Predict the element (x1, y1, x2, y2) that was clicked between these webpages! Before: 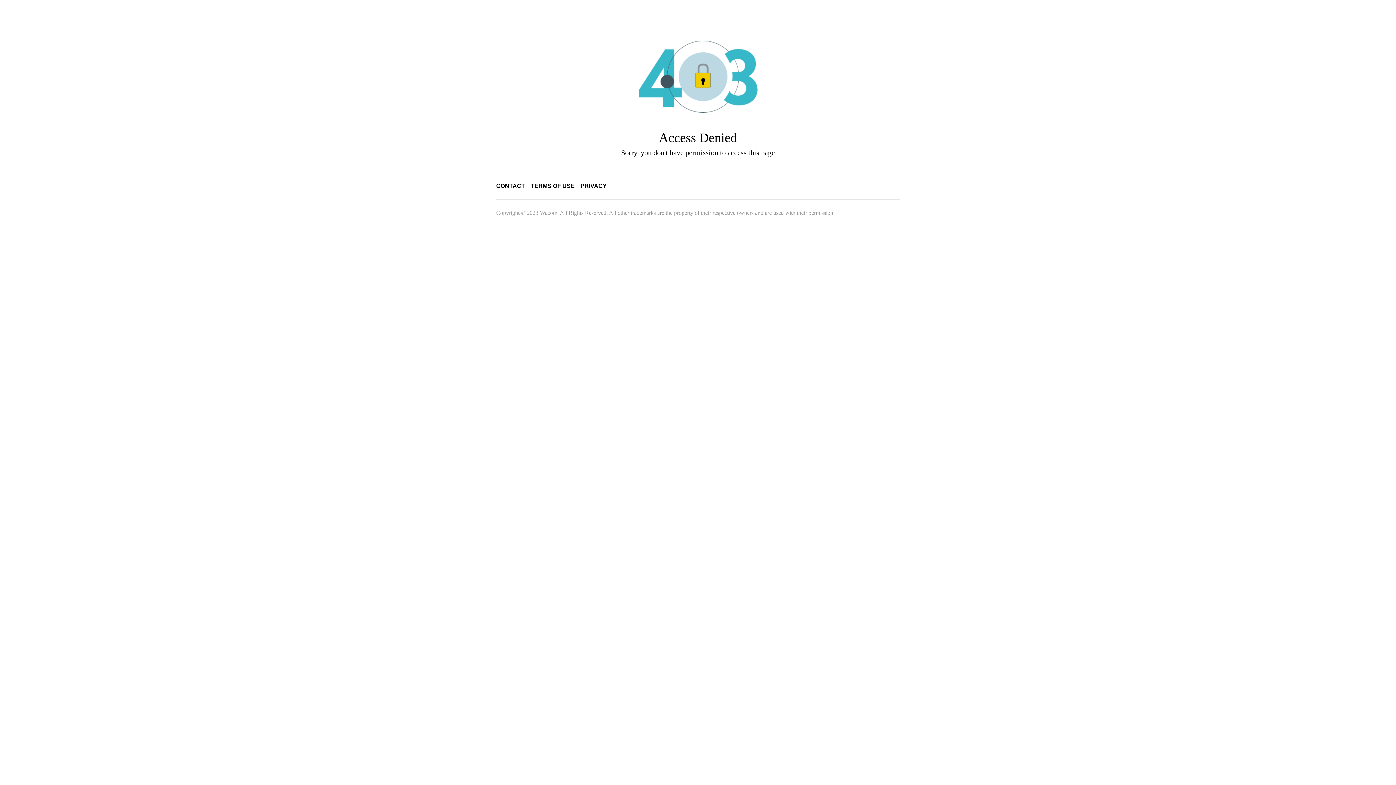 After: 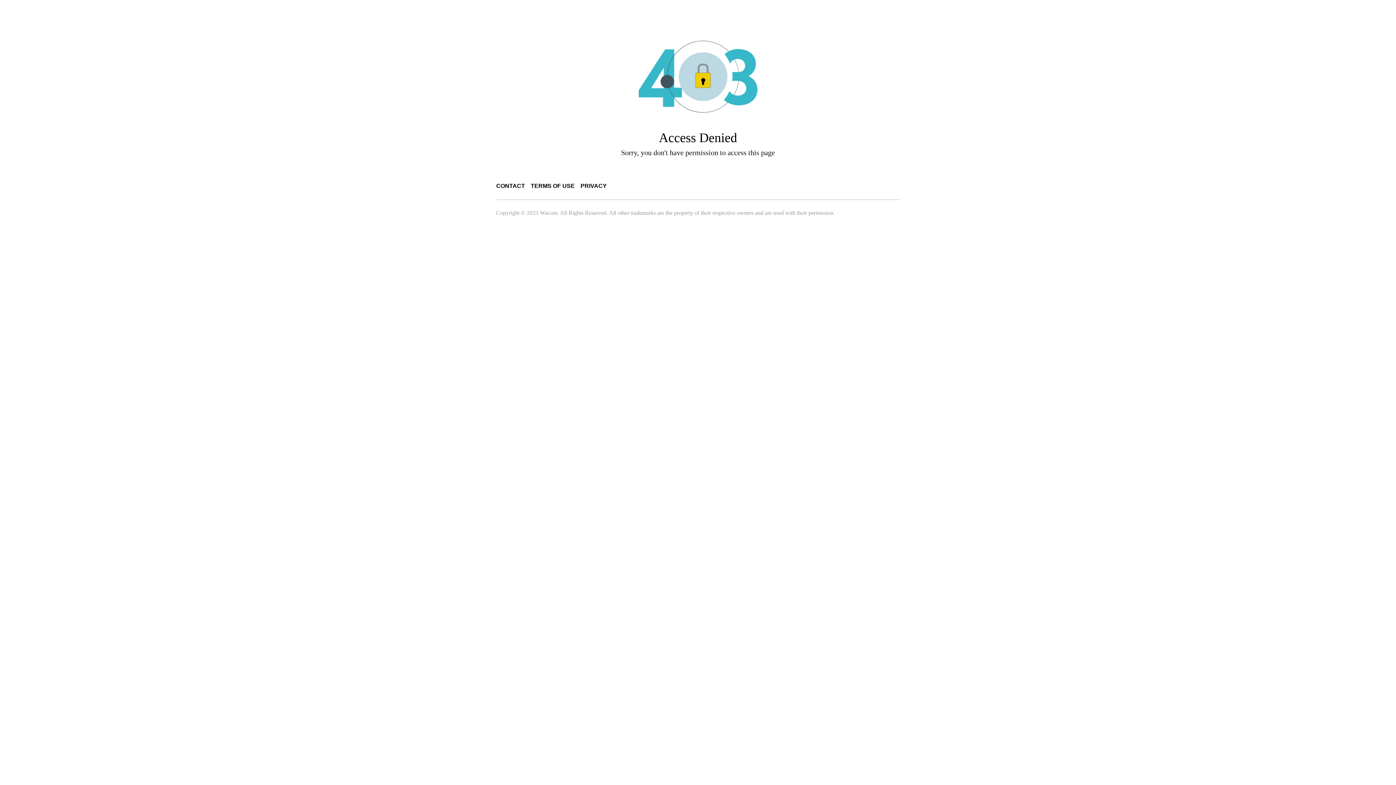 Action: bbox: (530, 182, 574, 189) label: TERMS OF USE